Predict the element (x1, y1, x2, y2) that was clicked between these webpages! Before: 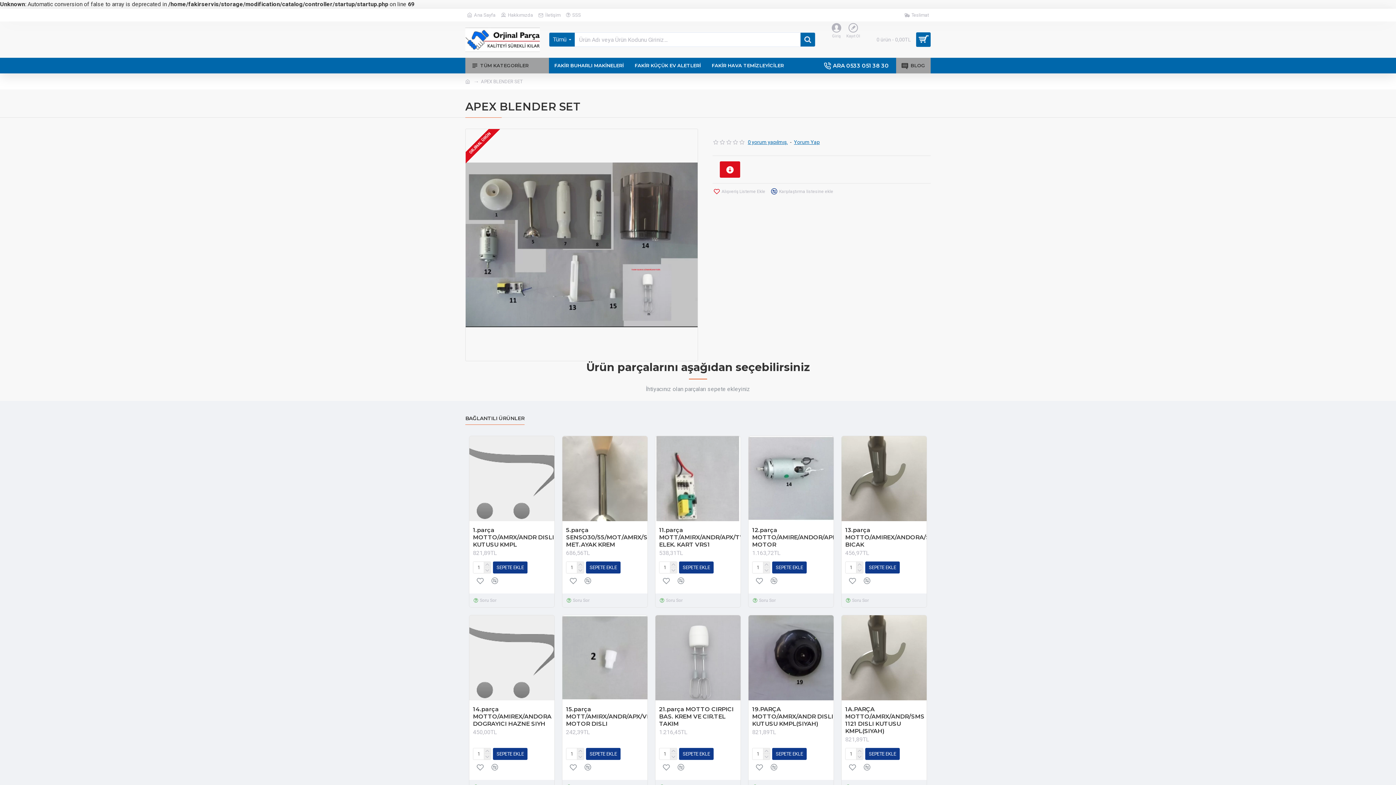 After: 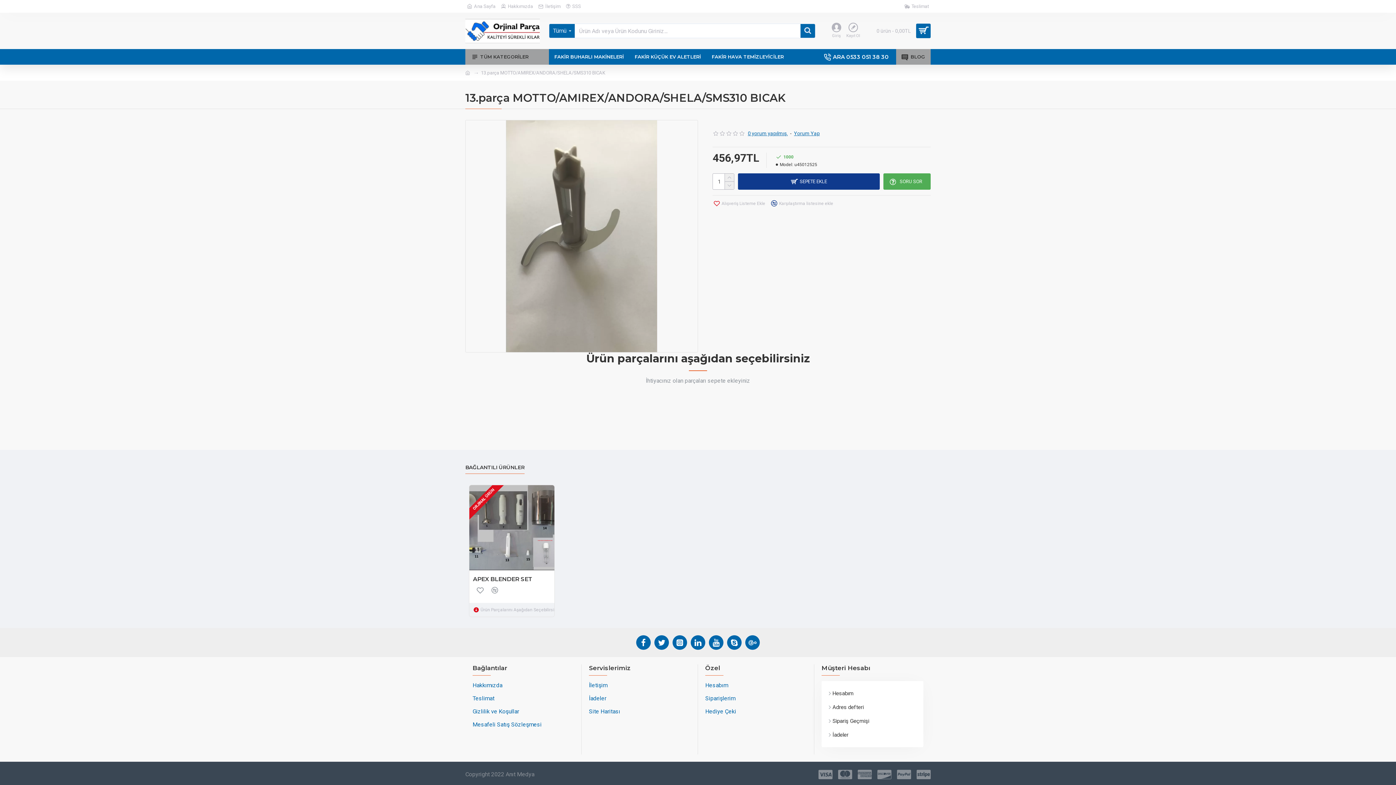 Action: label: 13.parça MOTTO/AMIREX/ANDORA/SHELA/SMS310 BICAK bbox: (845, 526, 972, 548)